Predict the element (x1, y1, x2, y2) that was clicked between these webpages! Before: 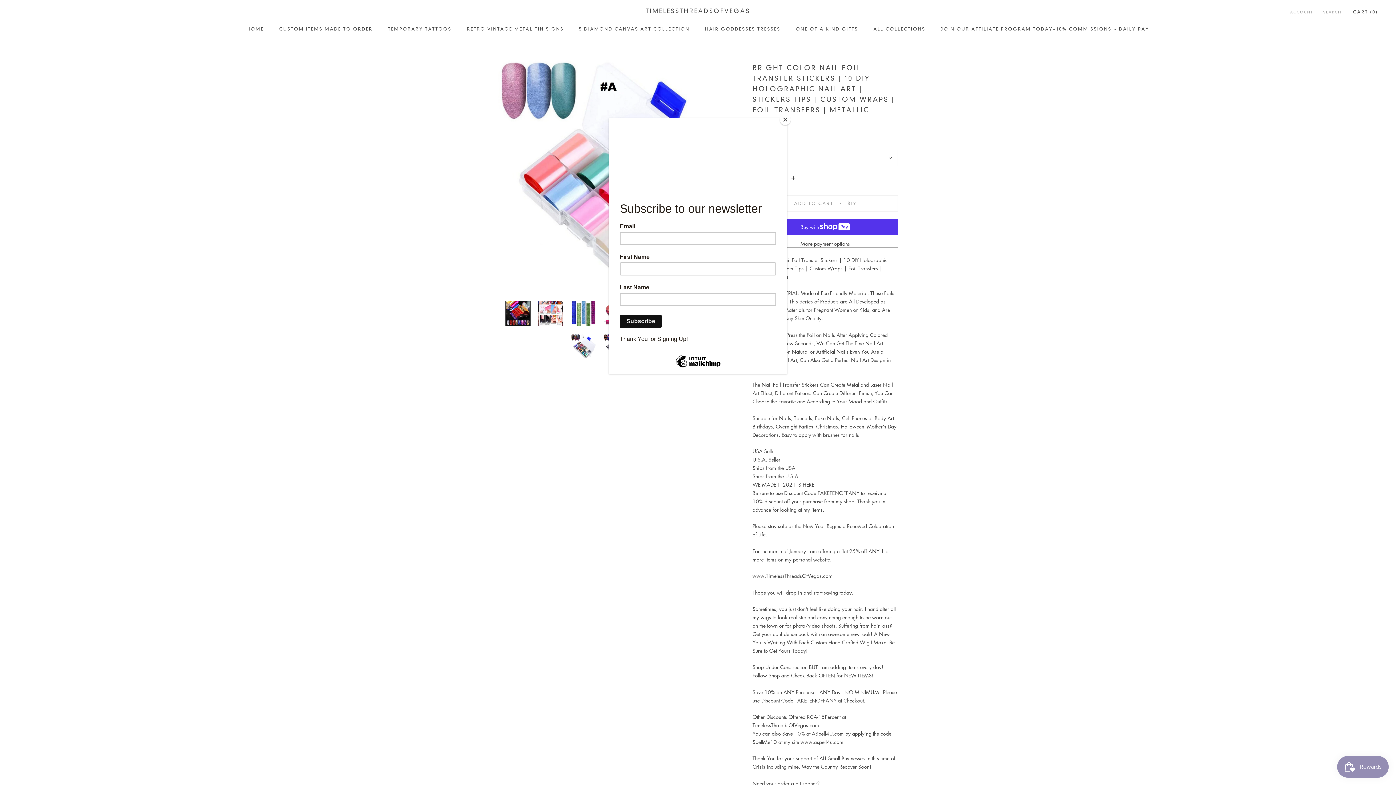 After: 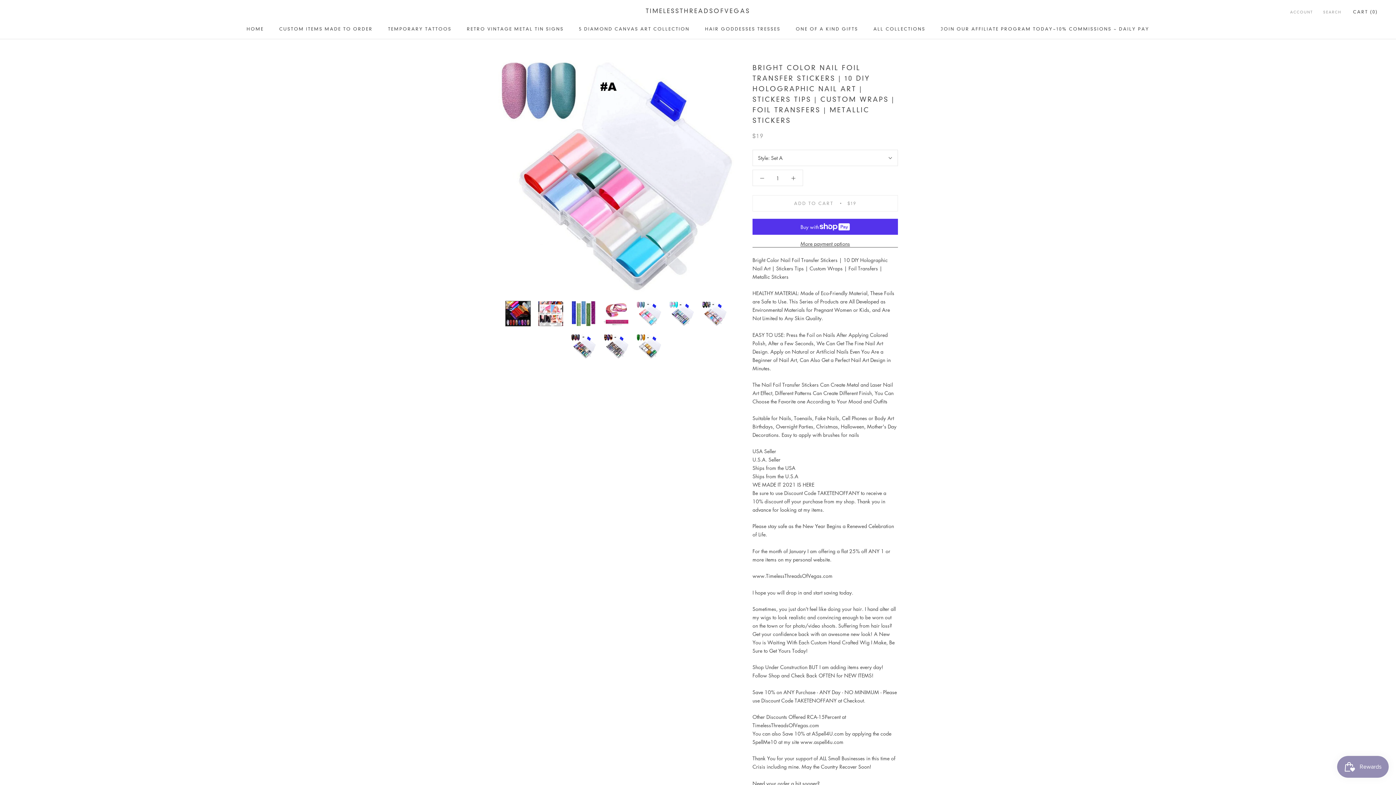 Action: label: Close bbox: (780, 114, 790, 125)